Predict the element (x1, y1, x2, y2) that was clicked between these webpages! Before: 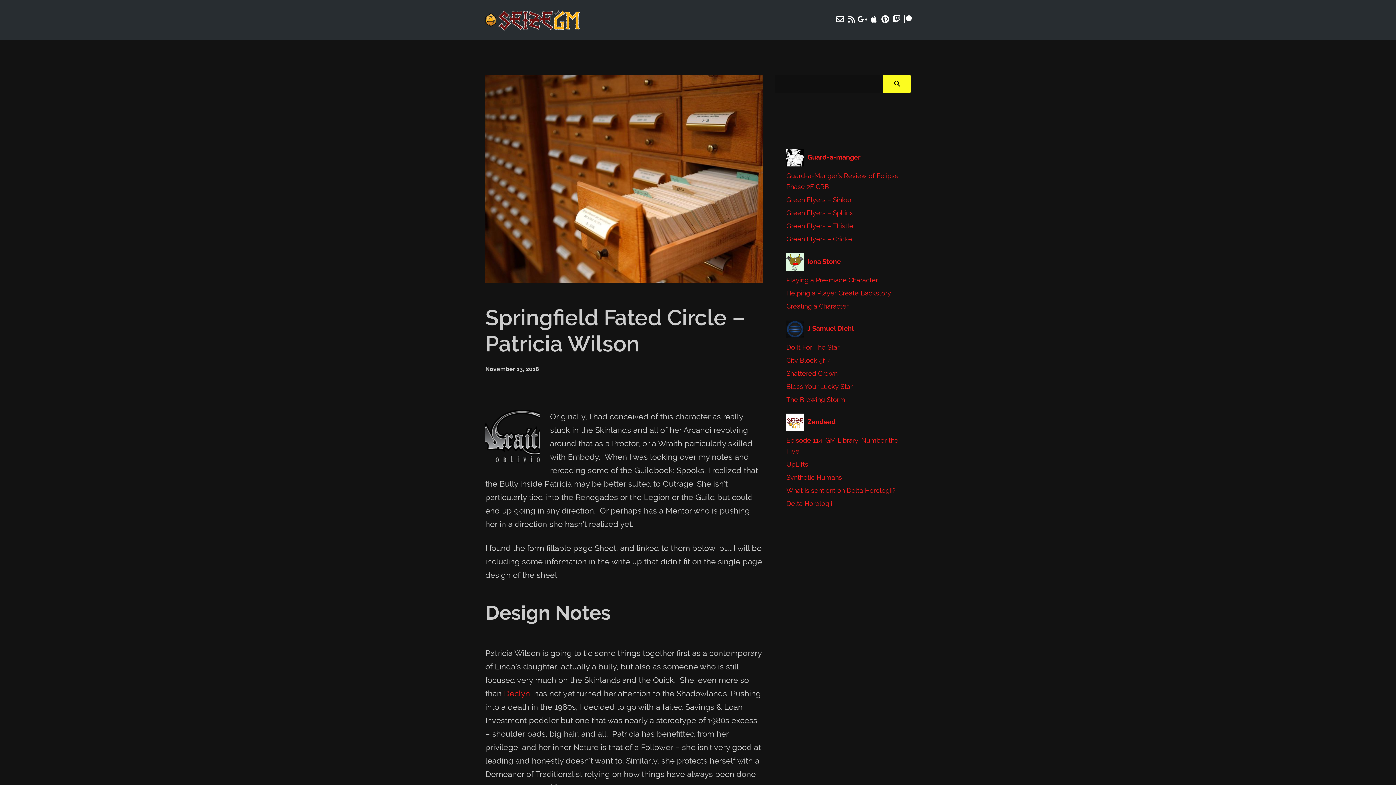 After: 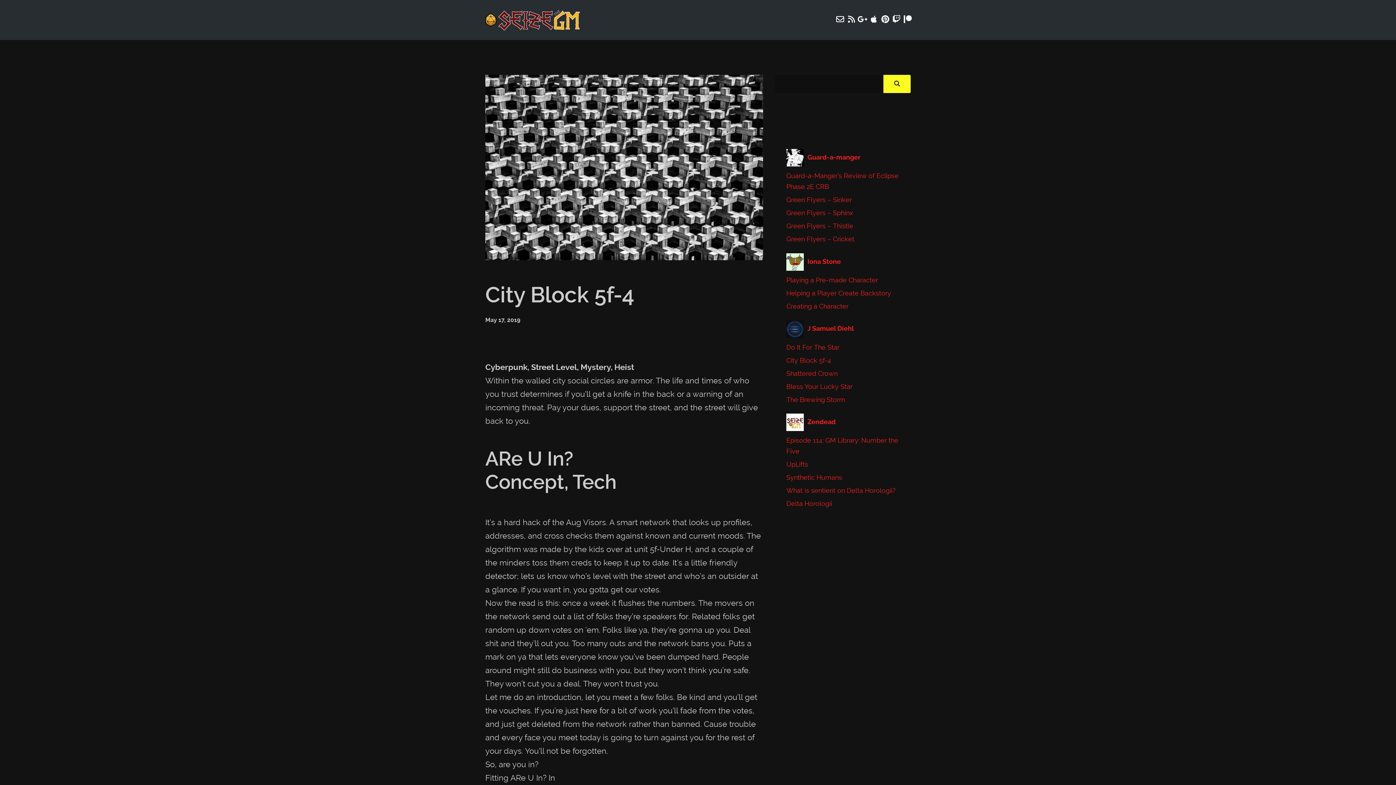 Action: bbox: (786, 350, 831, 370) label: City Block 5f-4